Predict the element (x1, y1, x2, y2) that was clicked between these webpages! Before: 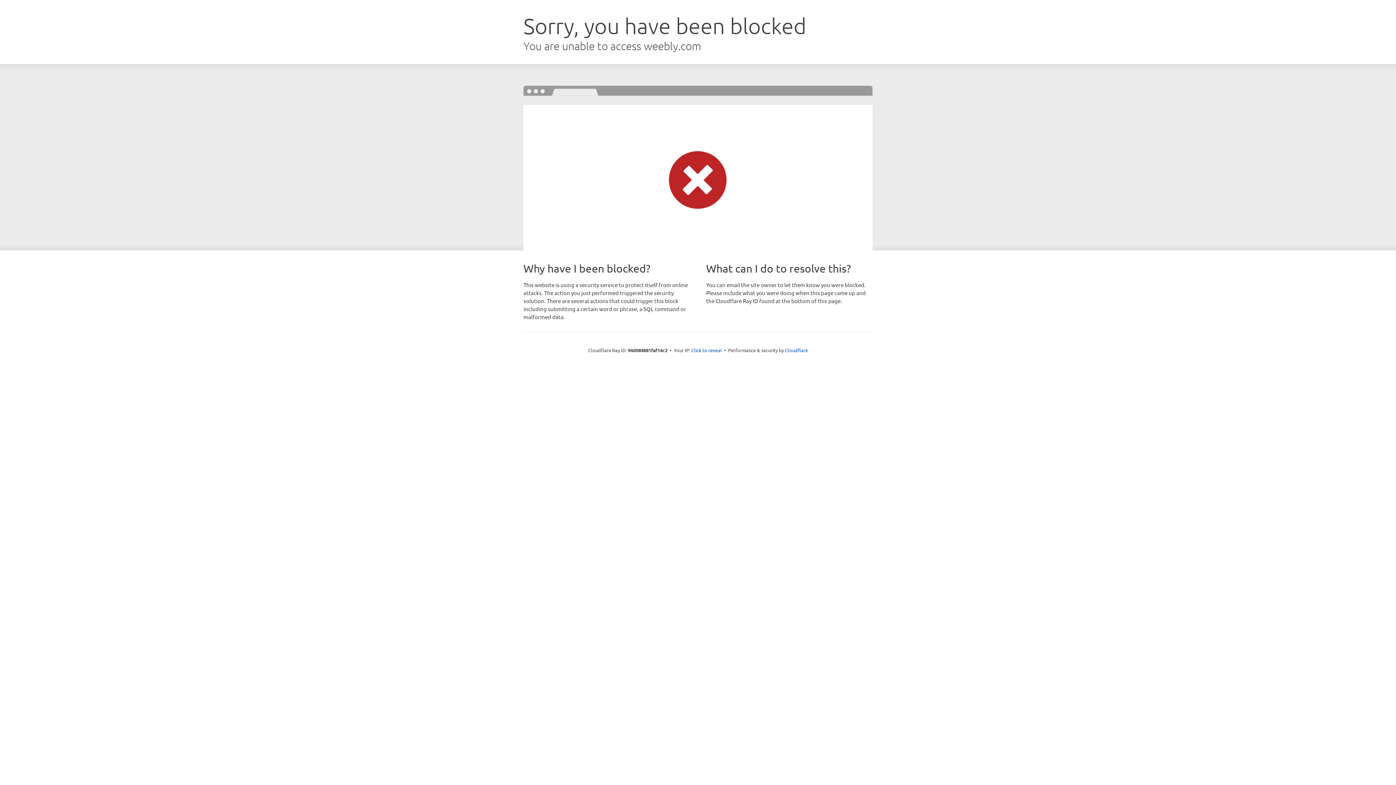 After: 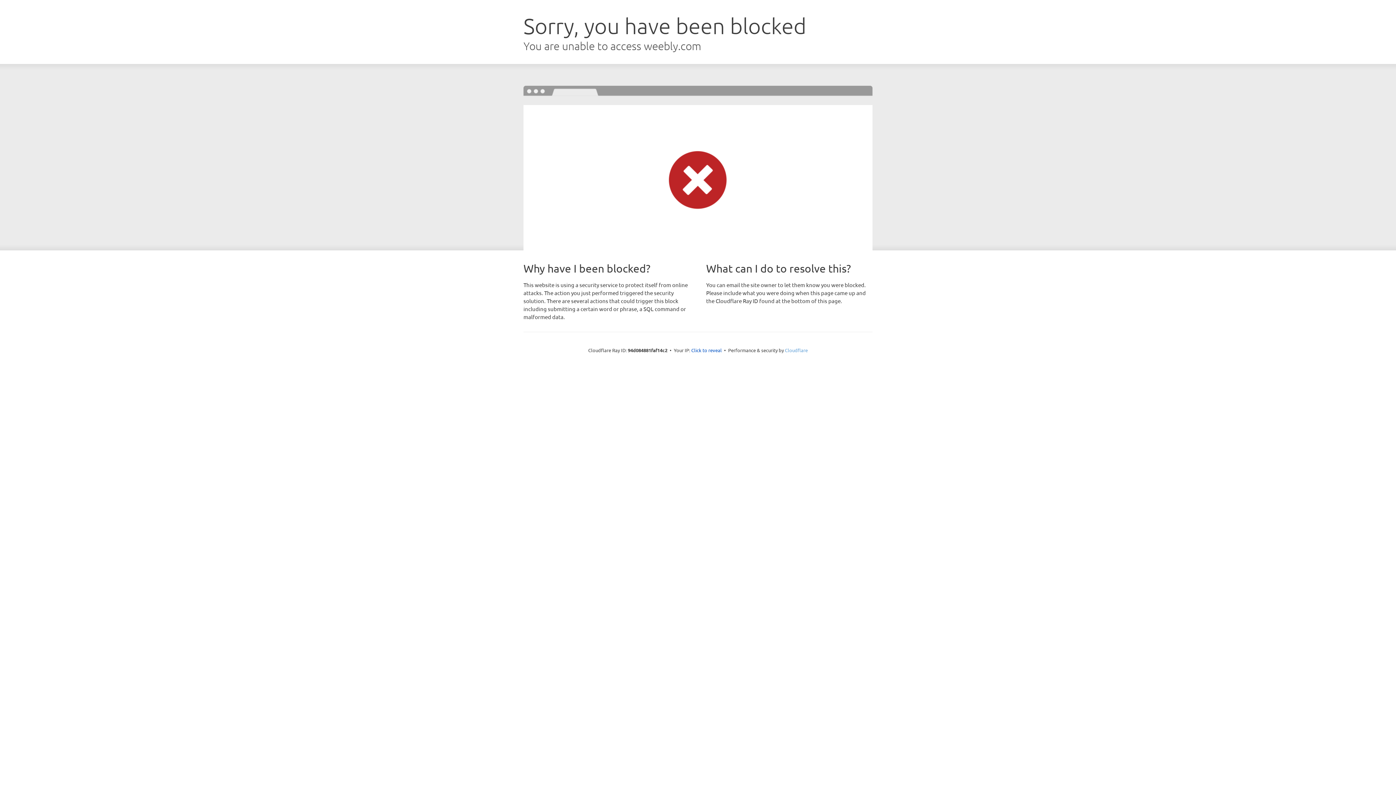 Action: label: Cloudflare bbox: (785, 347, 808, 353)